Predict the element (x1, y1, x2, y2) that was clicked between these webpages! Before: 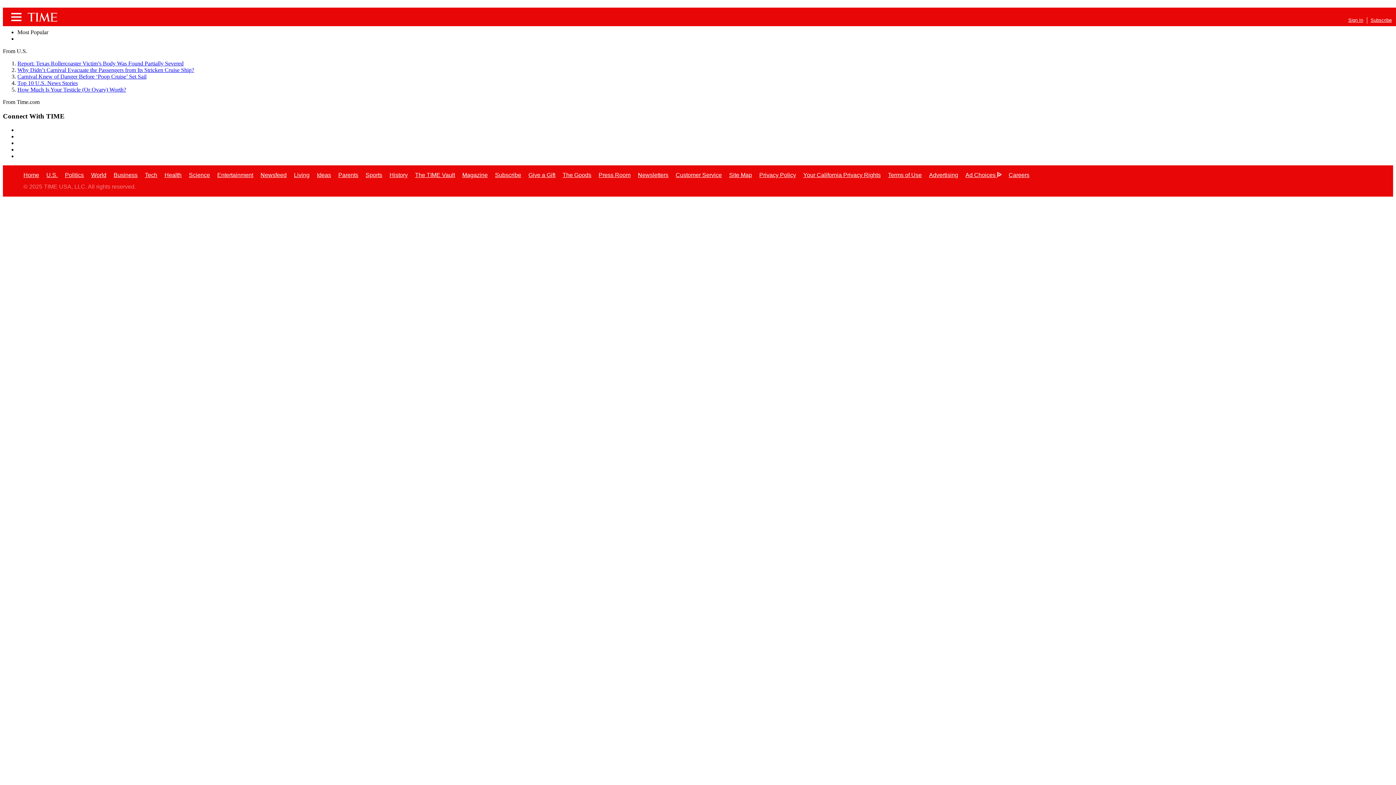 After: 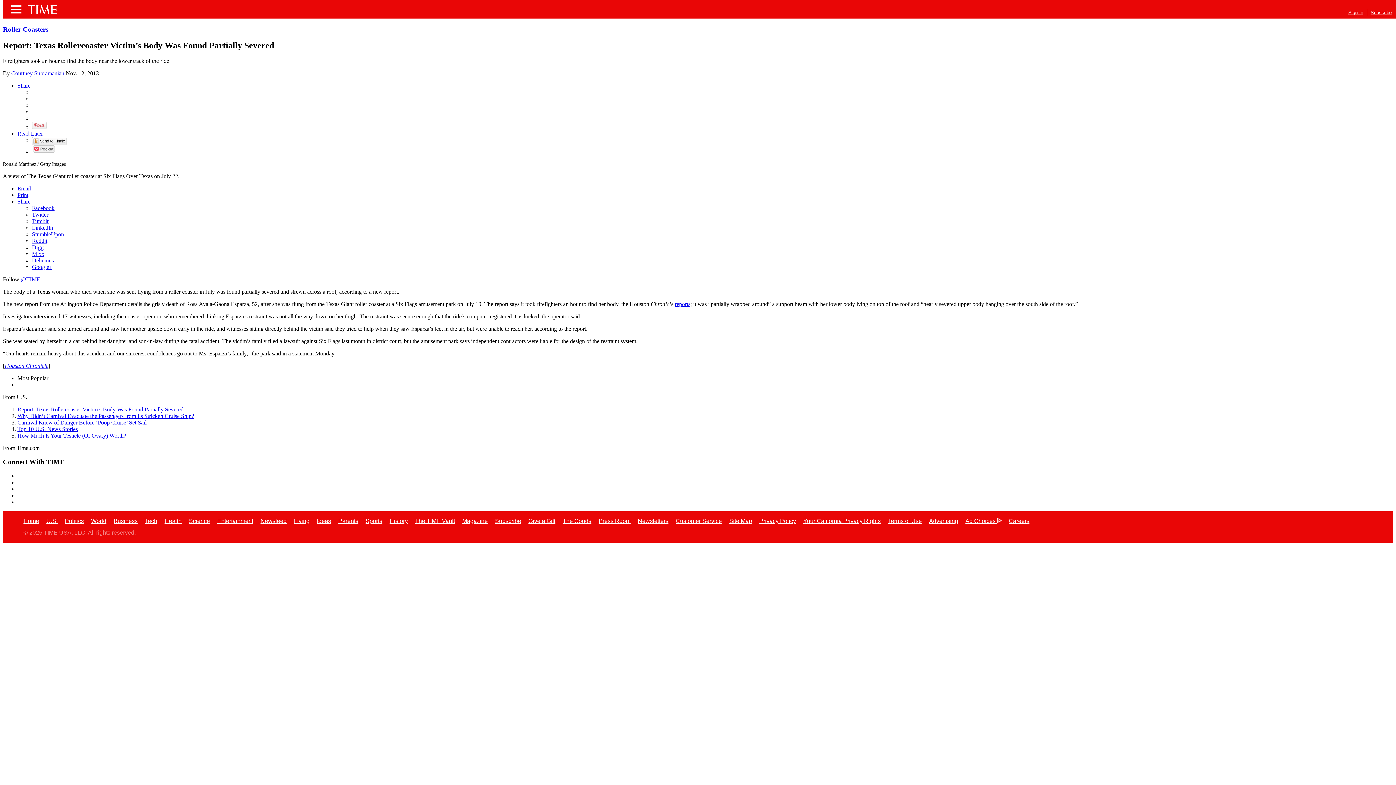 Action: bbox: (17, 60, 183, 66) label: Report: Texas Rollercoaster Victim’s Body Was Found Partially Severed